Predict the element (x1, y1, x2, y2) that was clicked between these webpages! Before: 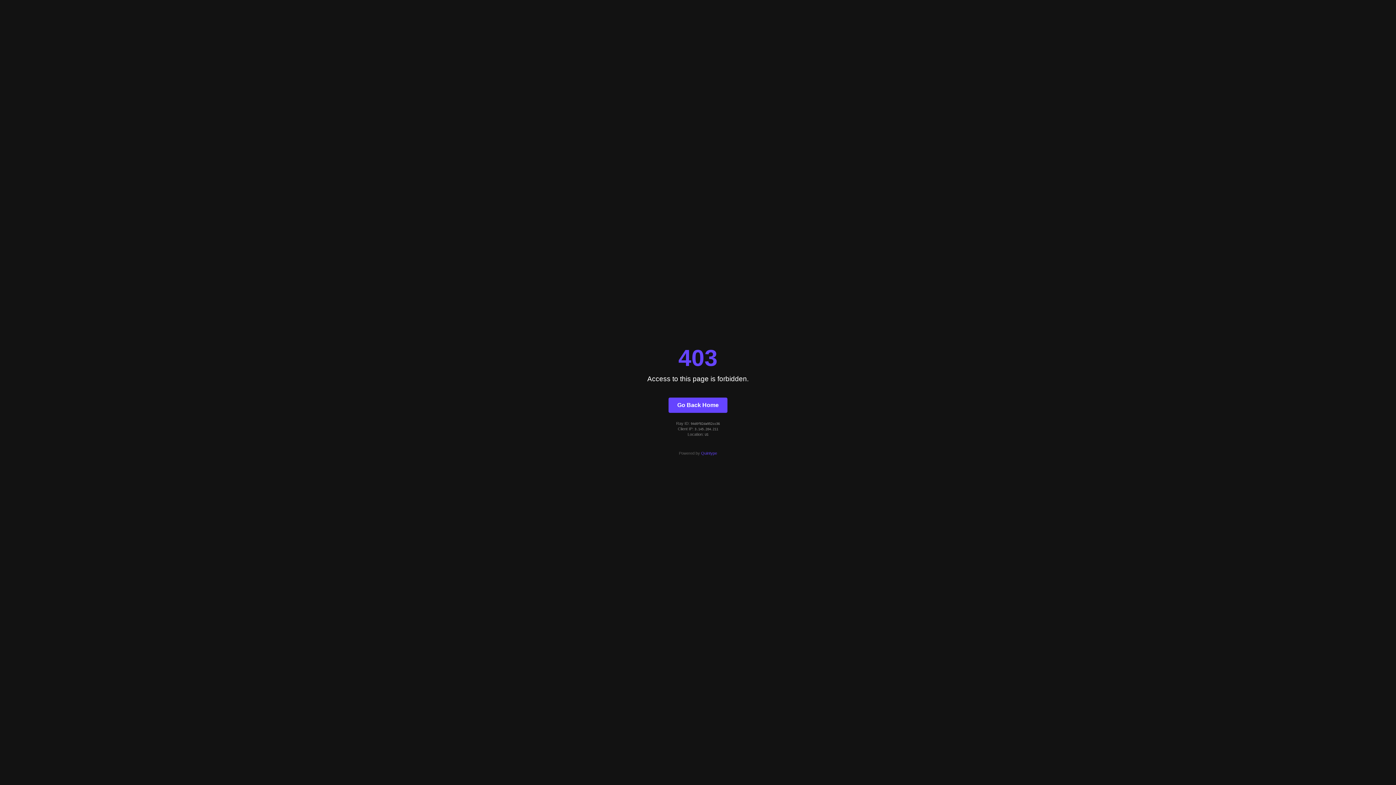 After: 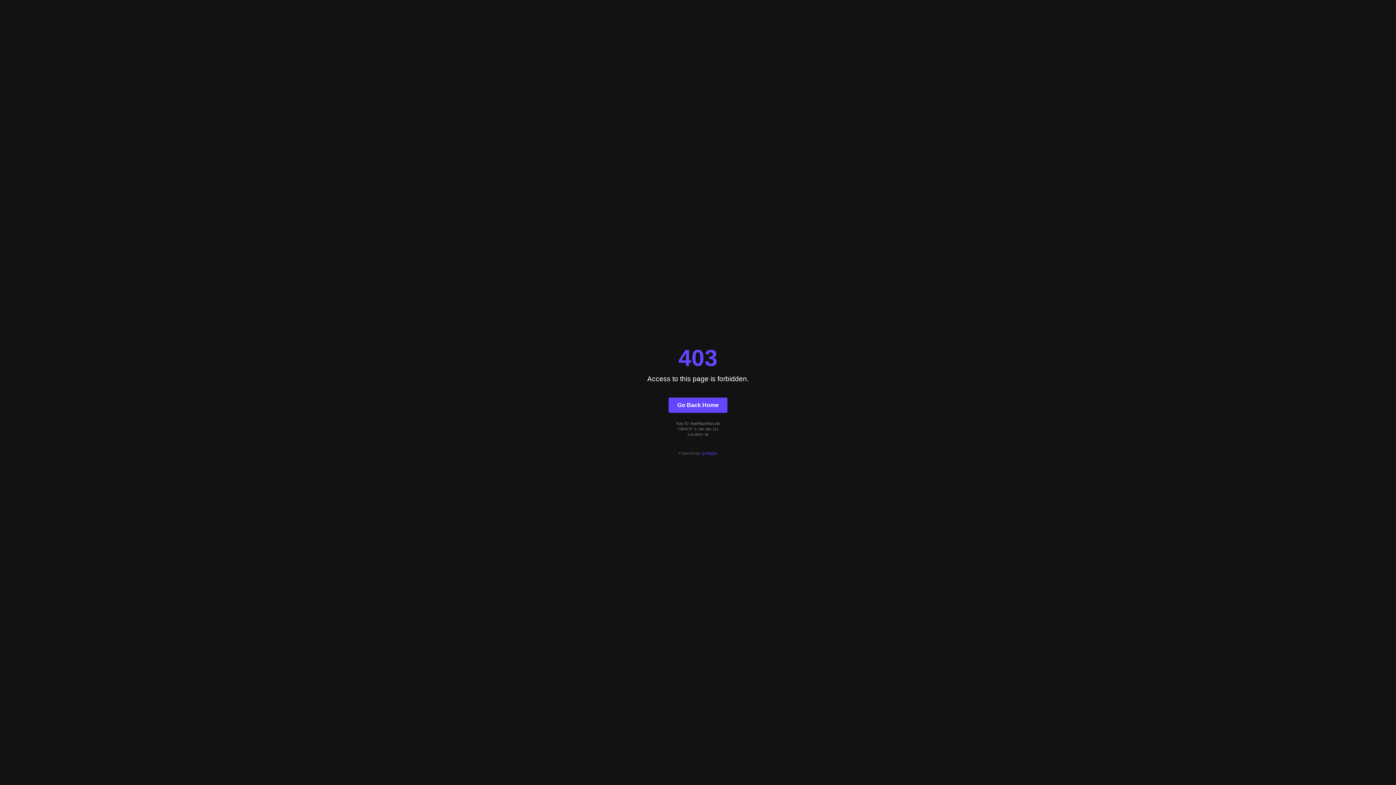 Action: label: Go Back Home bbox: (668, 397, 727, 412)